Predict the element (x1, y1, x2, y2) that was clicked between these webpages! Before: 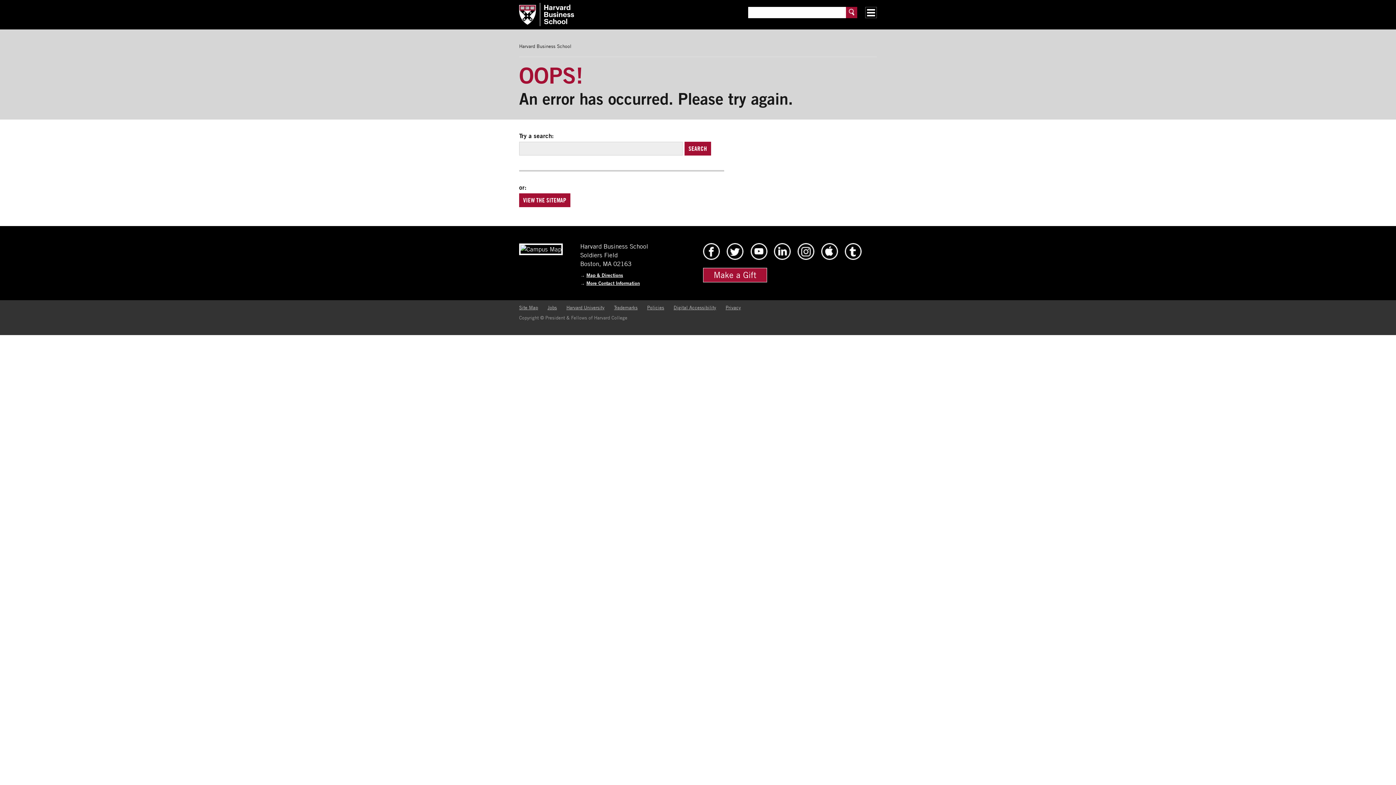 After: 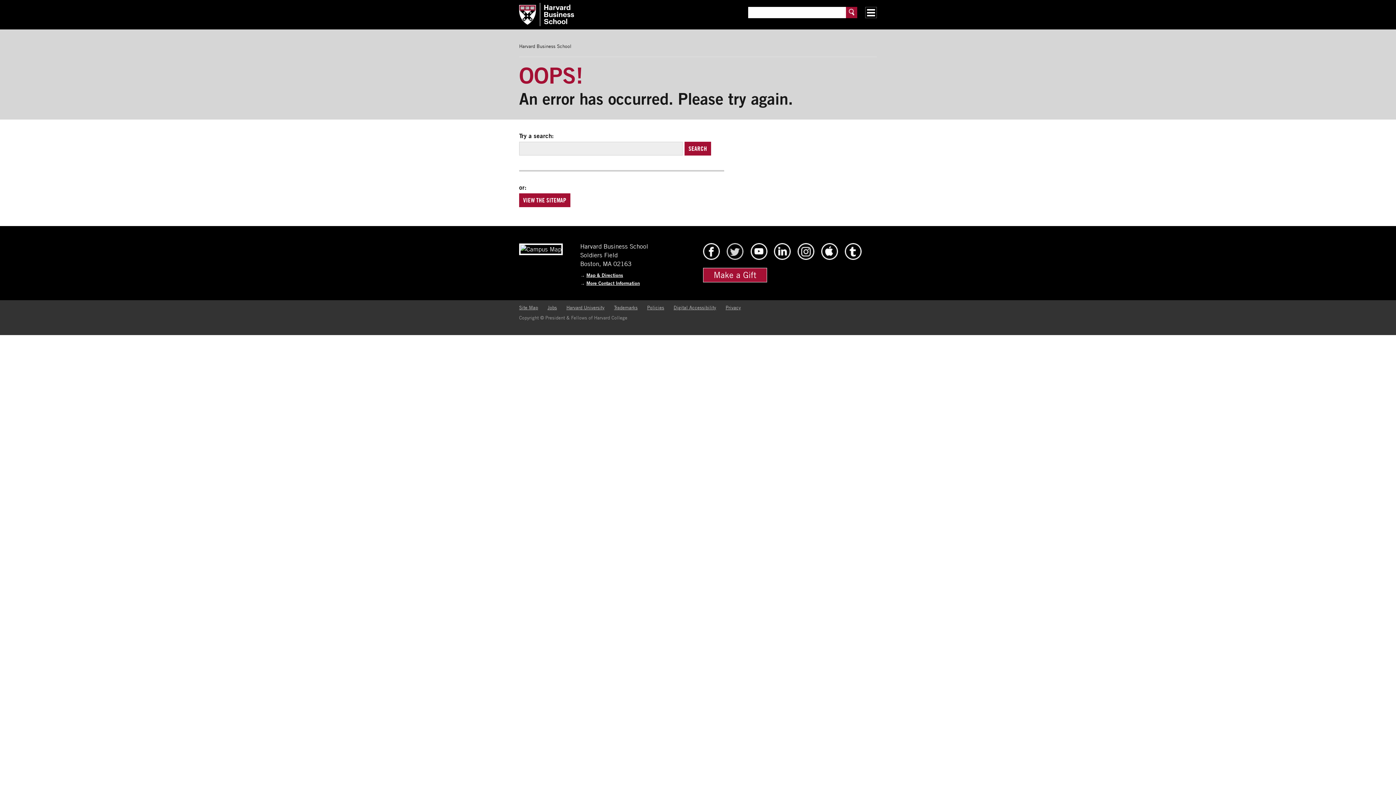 Action: bbox: (726, 254, 744, 261) label: HBS Twitter